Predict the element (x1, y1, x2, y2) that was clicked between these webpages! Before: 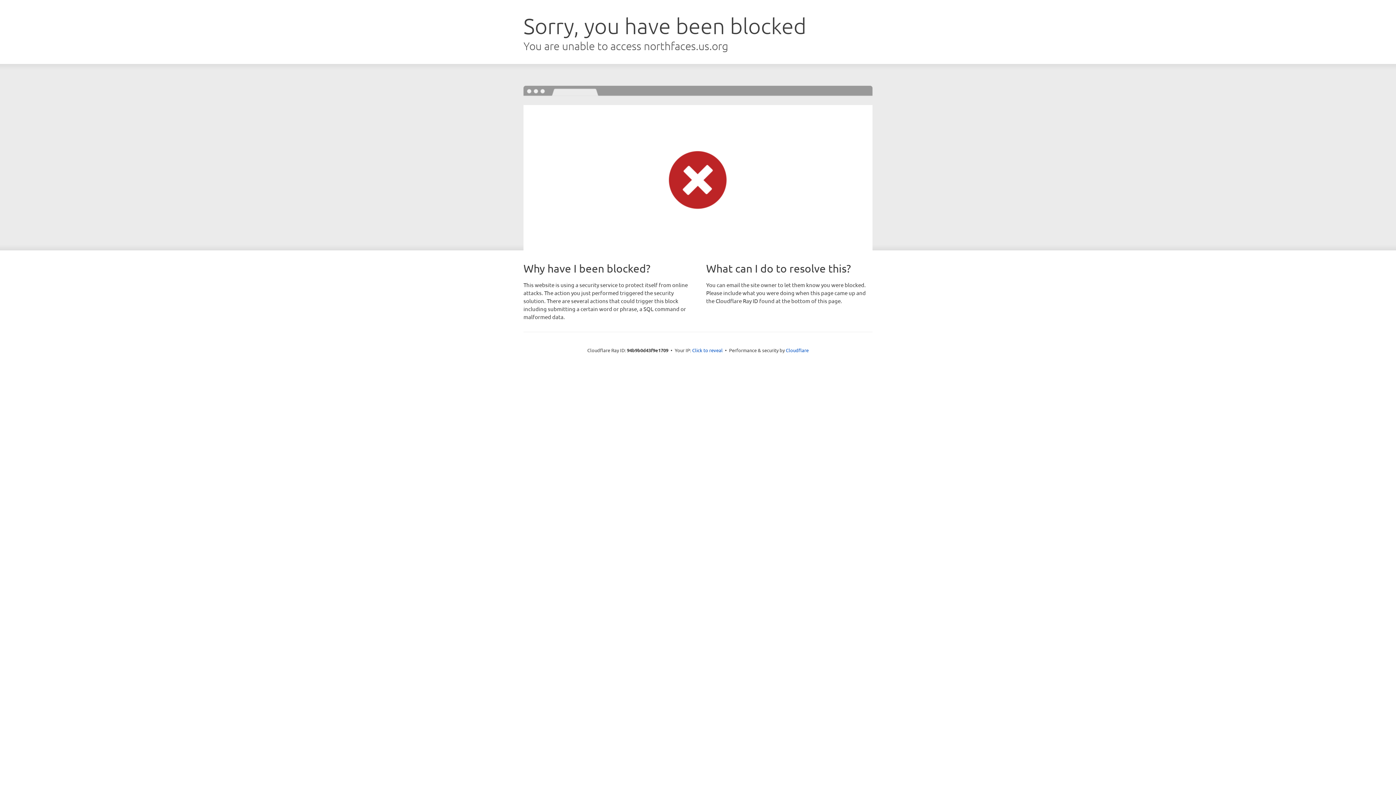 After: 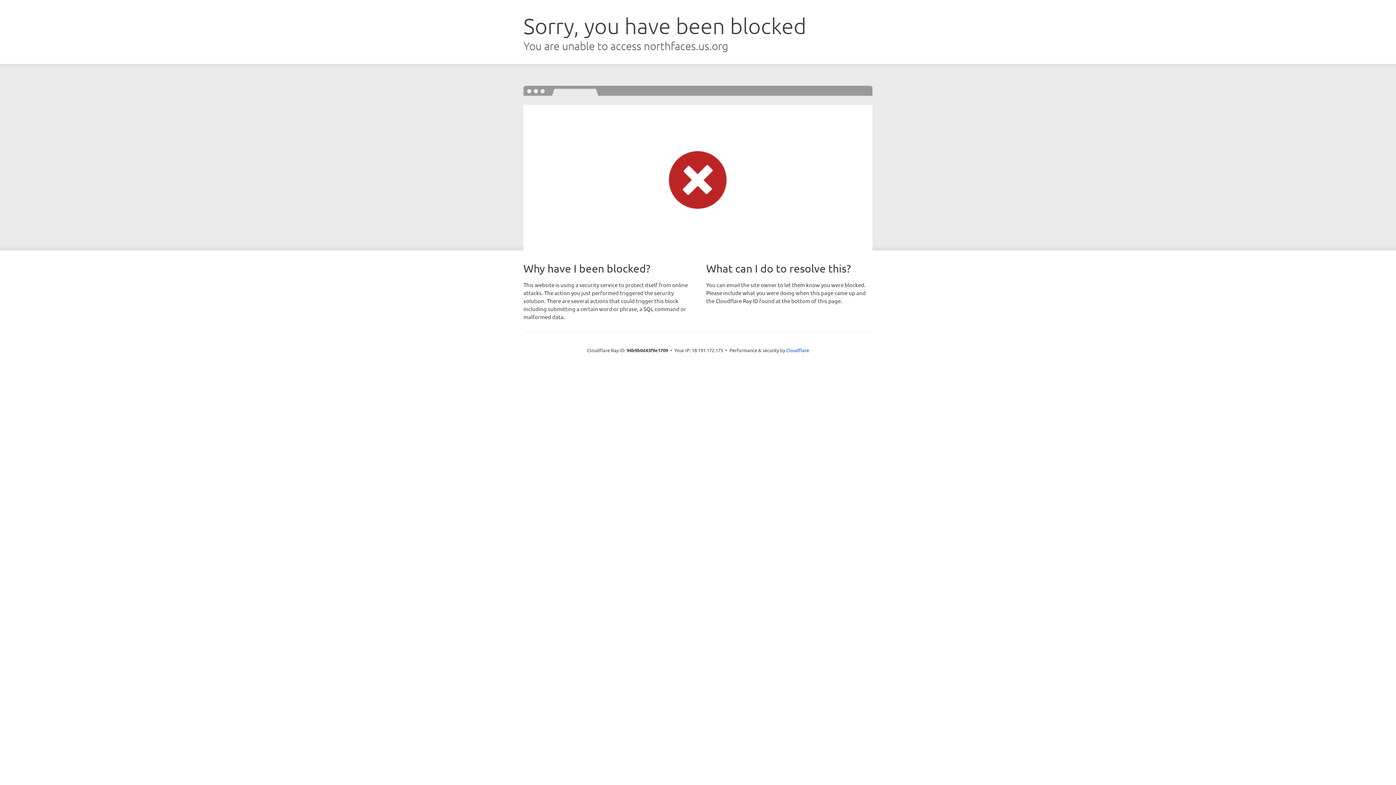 Action: bbox: (692, 346, 722, 353) label: Click to reveal